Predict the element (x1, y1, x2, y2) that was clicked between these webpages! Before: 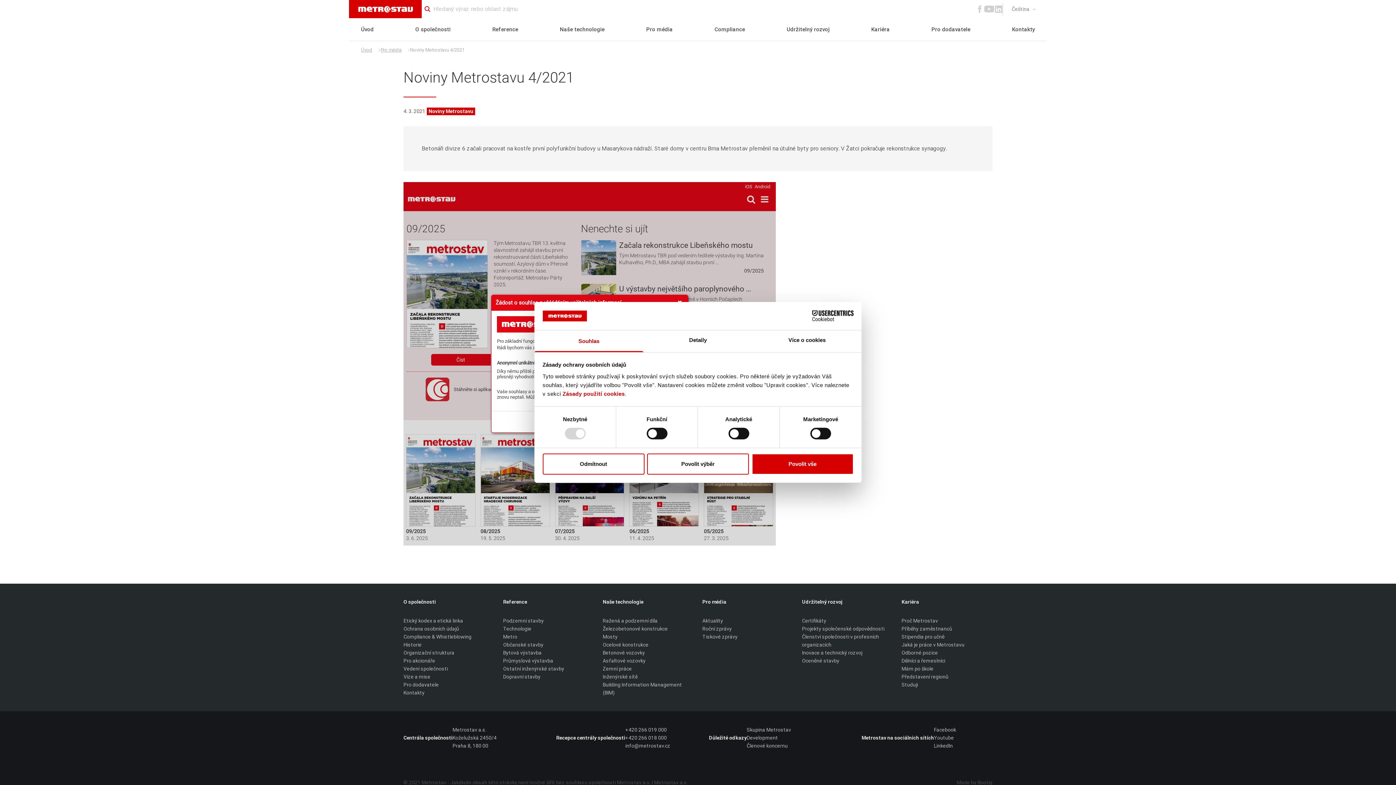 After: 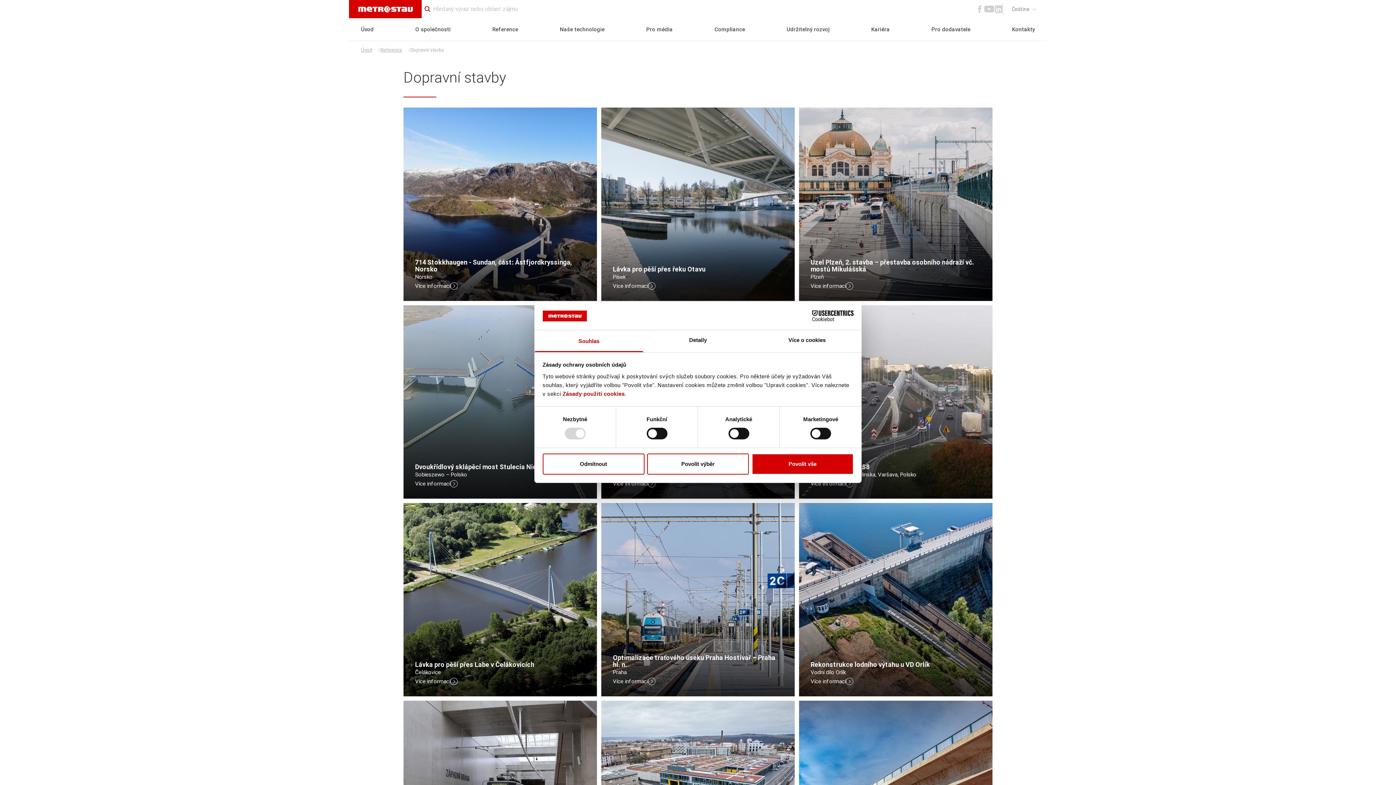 Action: bbox: (503, 673, 540, 681) label: Dopravní stavby